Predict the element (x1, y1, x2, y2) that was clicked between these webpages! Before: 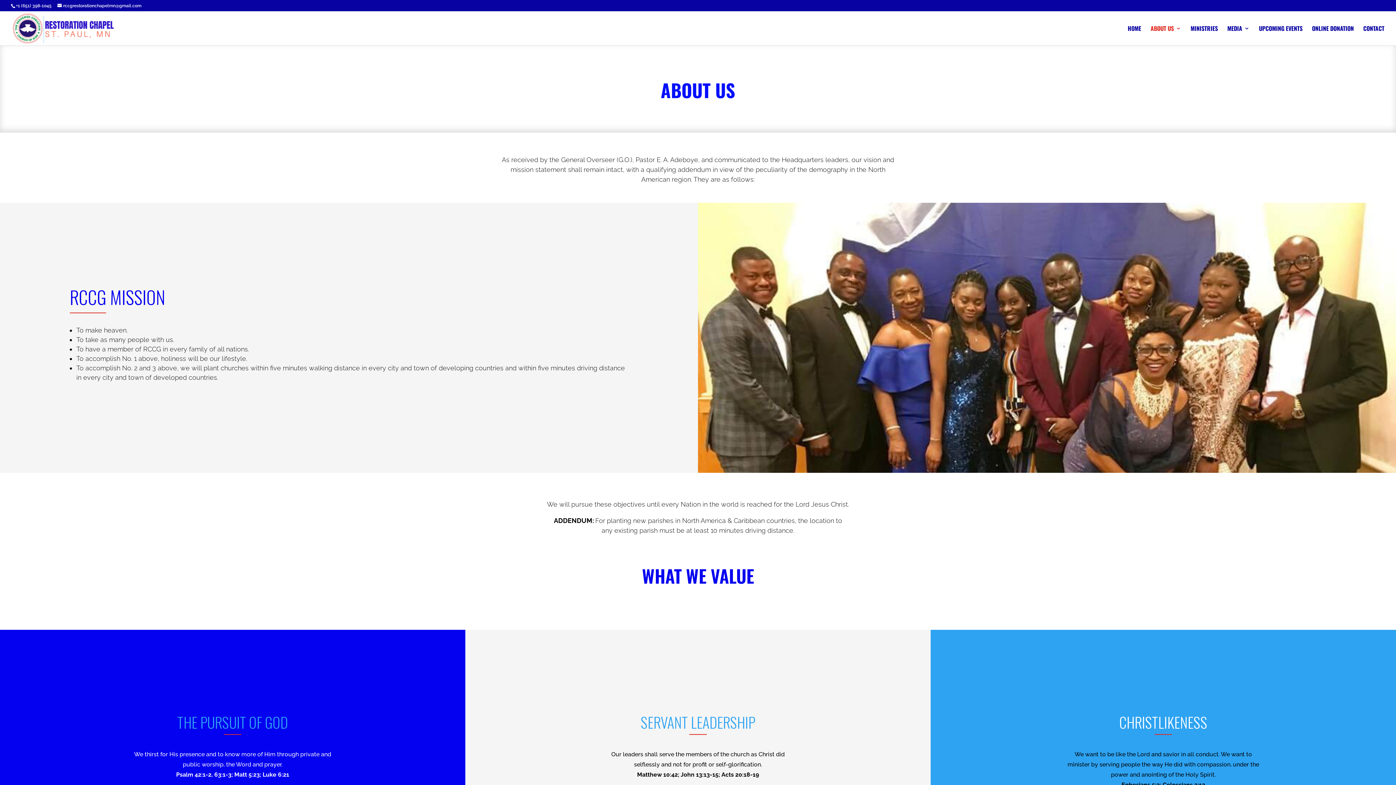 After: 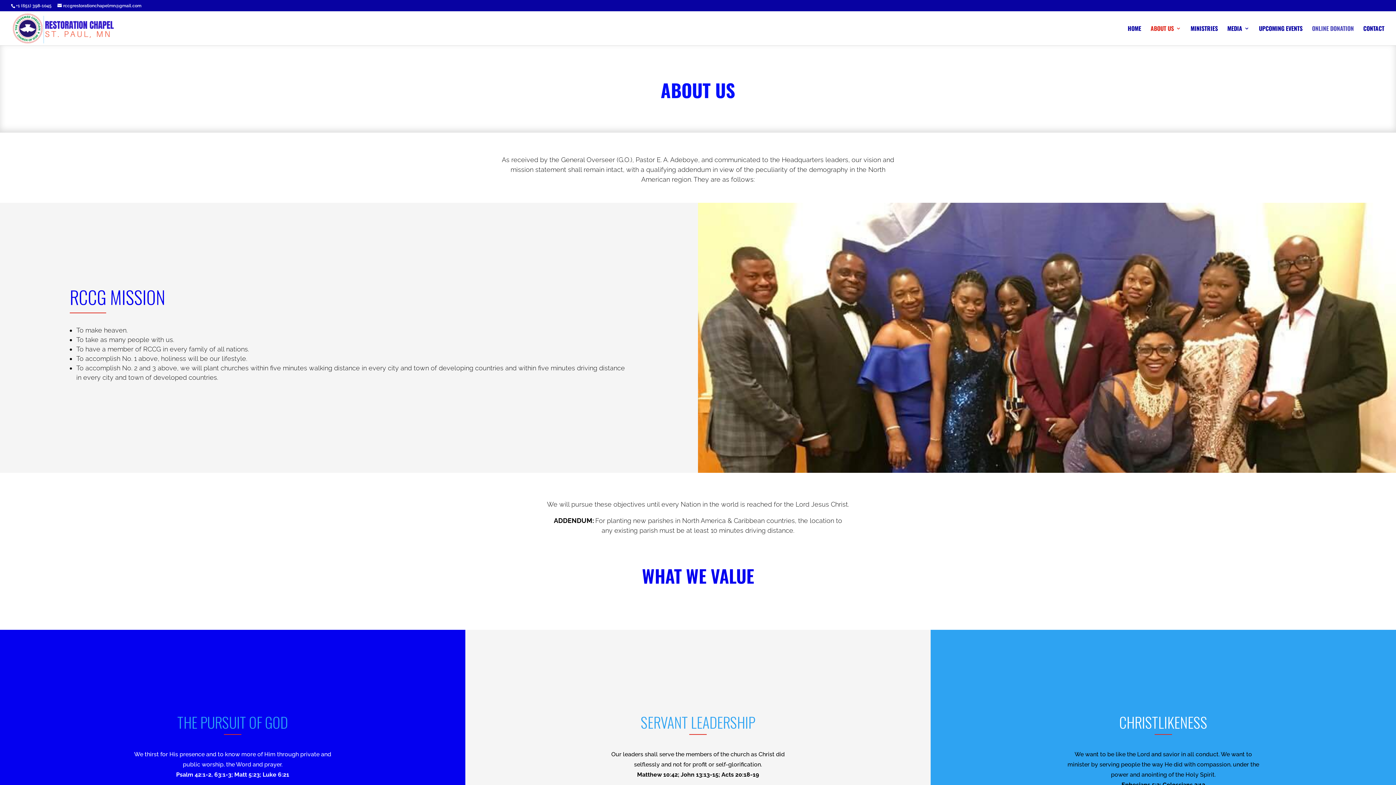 Action: bbox: (1312, 25, 1354, 45) label: ONLINE DONATION